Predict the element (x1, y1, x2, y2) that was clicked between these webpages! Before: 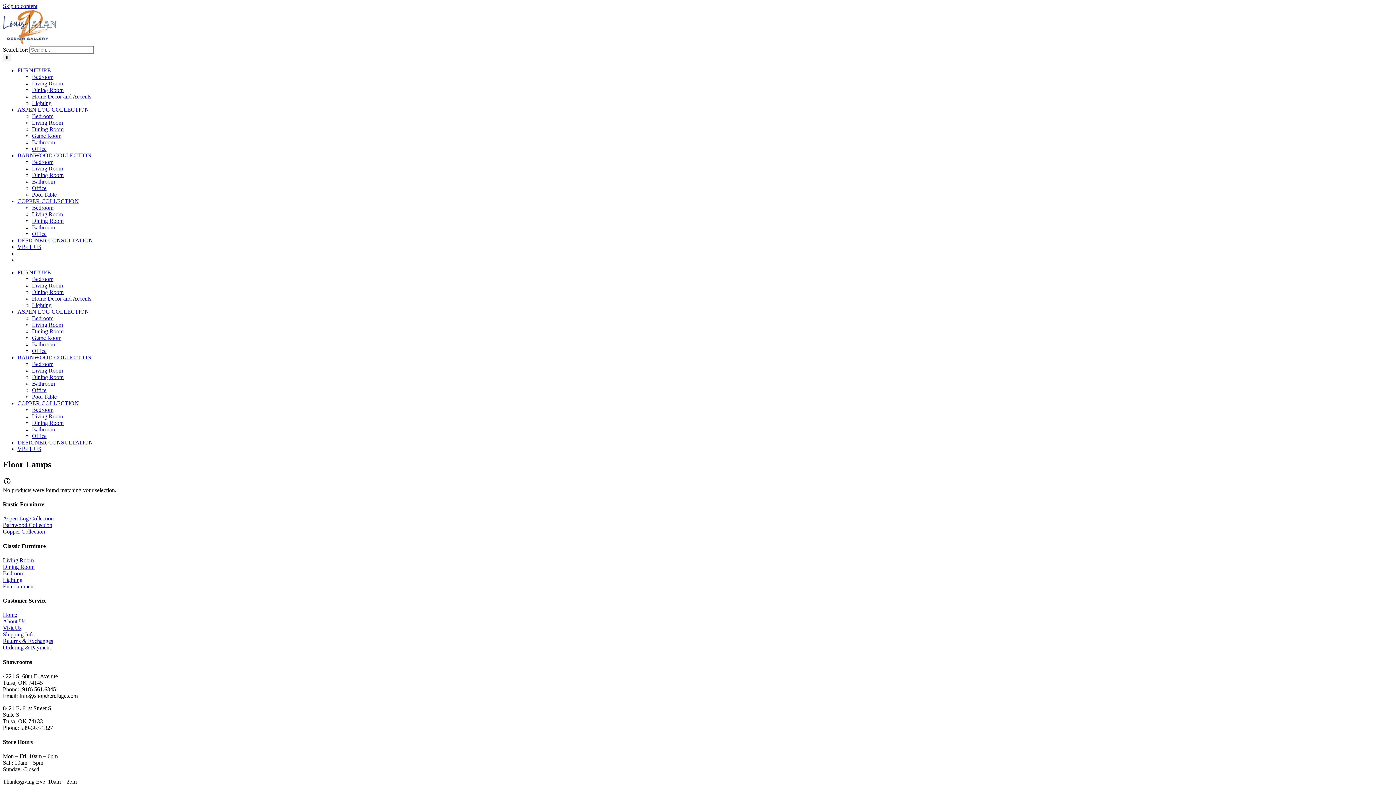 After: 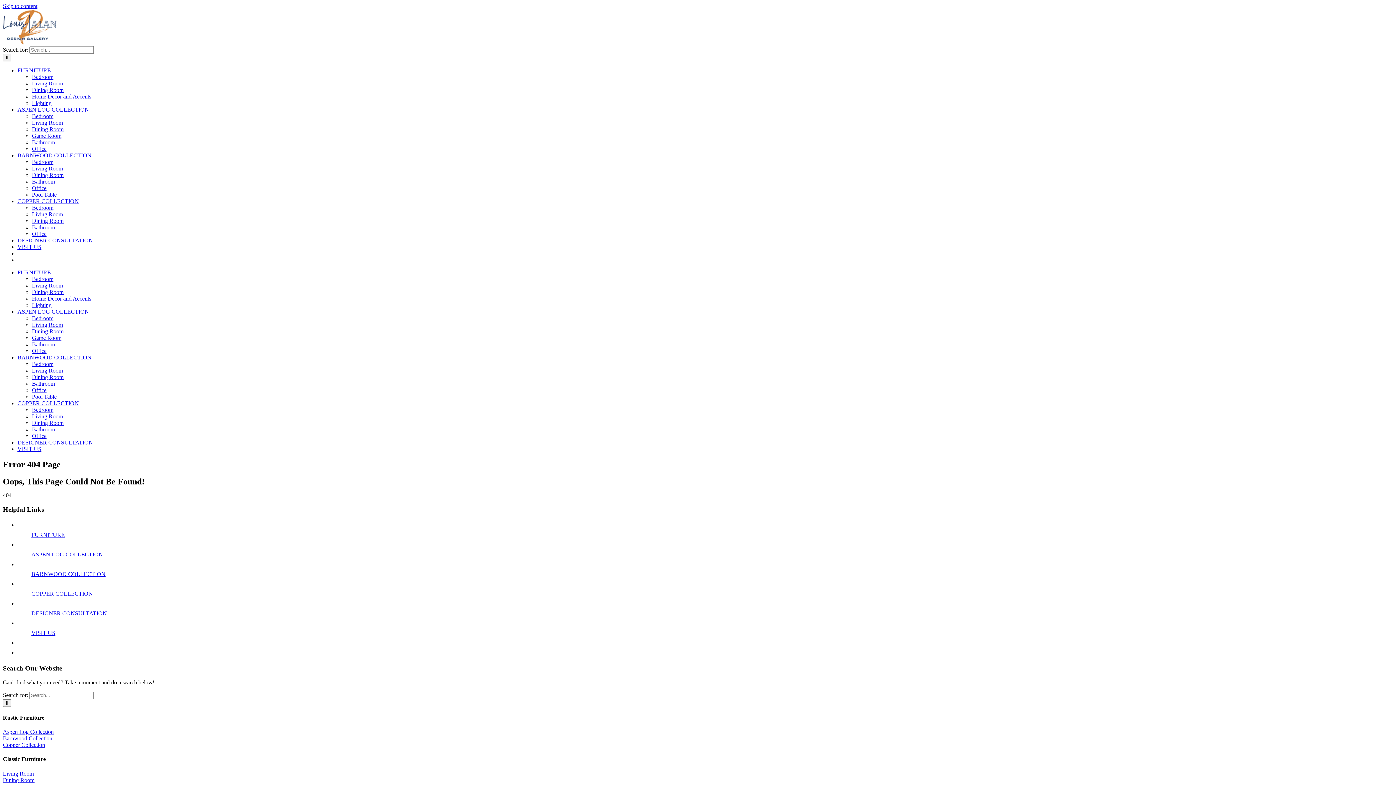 Action: bbox: (2, 583, 34, 589) label: Entertainment